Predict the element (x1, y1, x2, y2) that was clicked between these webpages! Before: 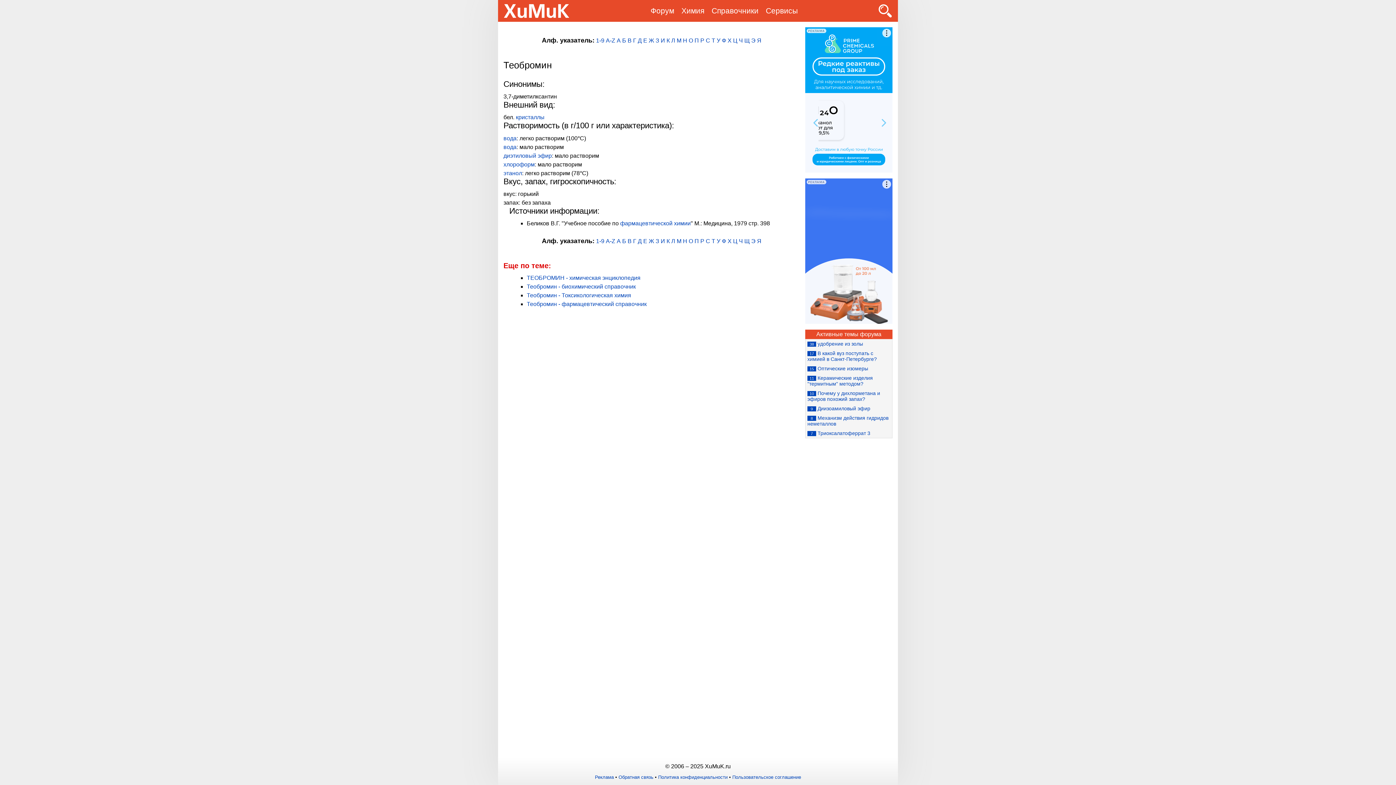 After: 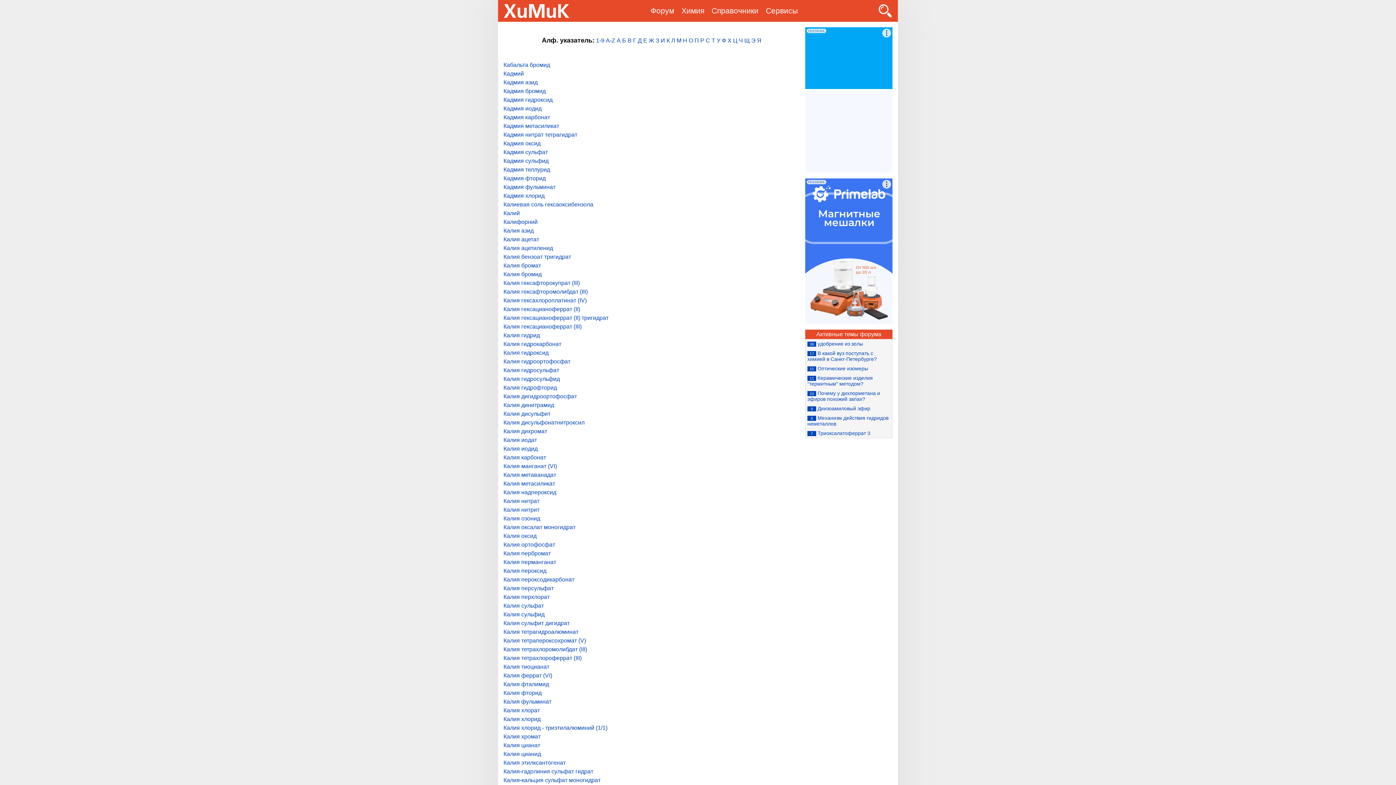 Action: label: К bbox: (666, 238, 670, 244)